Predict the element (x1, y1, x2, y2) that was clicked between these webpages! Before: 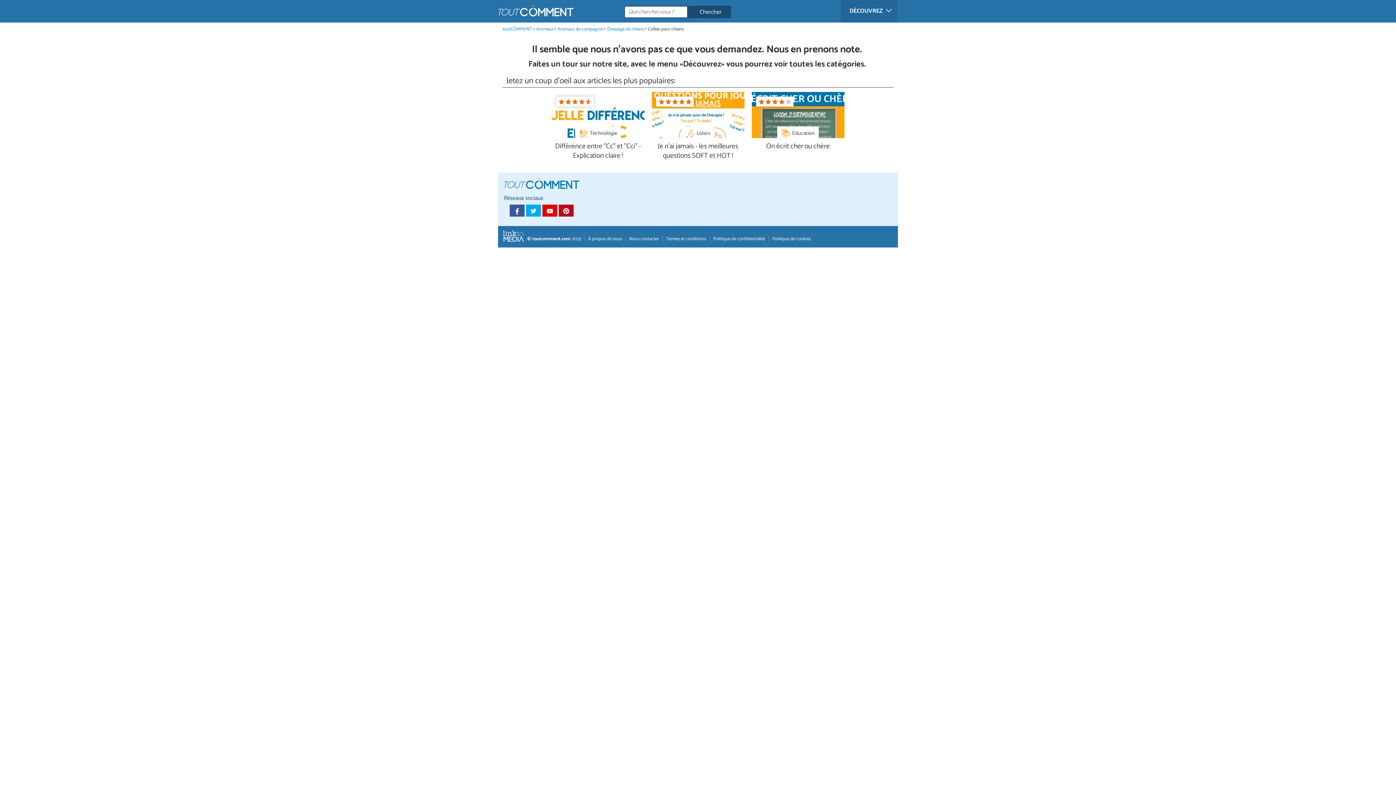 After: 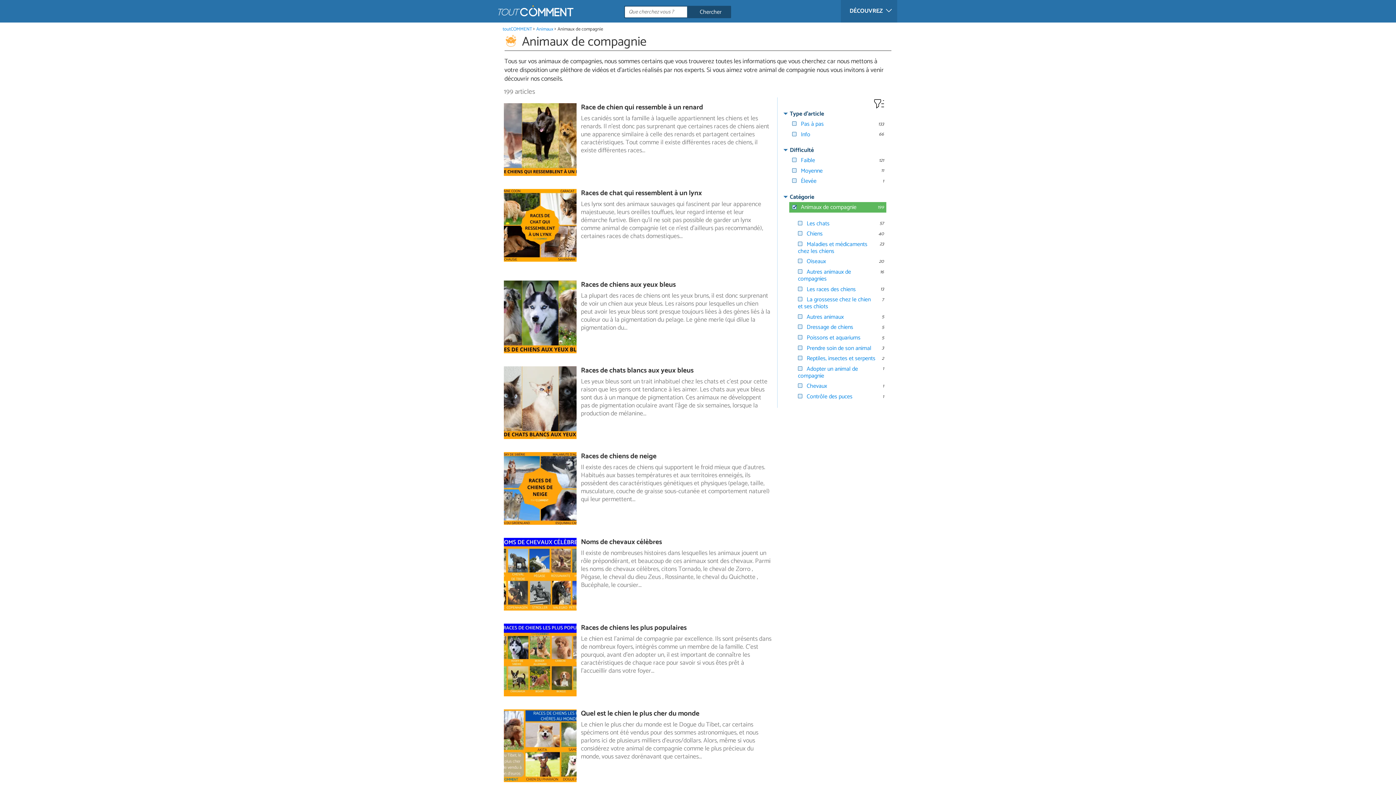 Action: bbox: (557, 25, 603, 32) label: Animaux de compagnie